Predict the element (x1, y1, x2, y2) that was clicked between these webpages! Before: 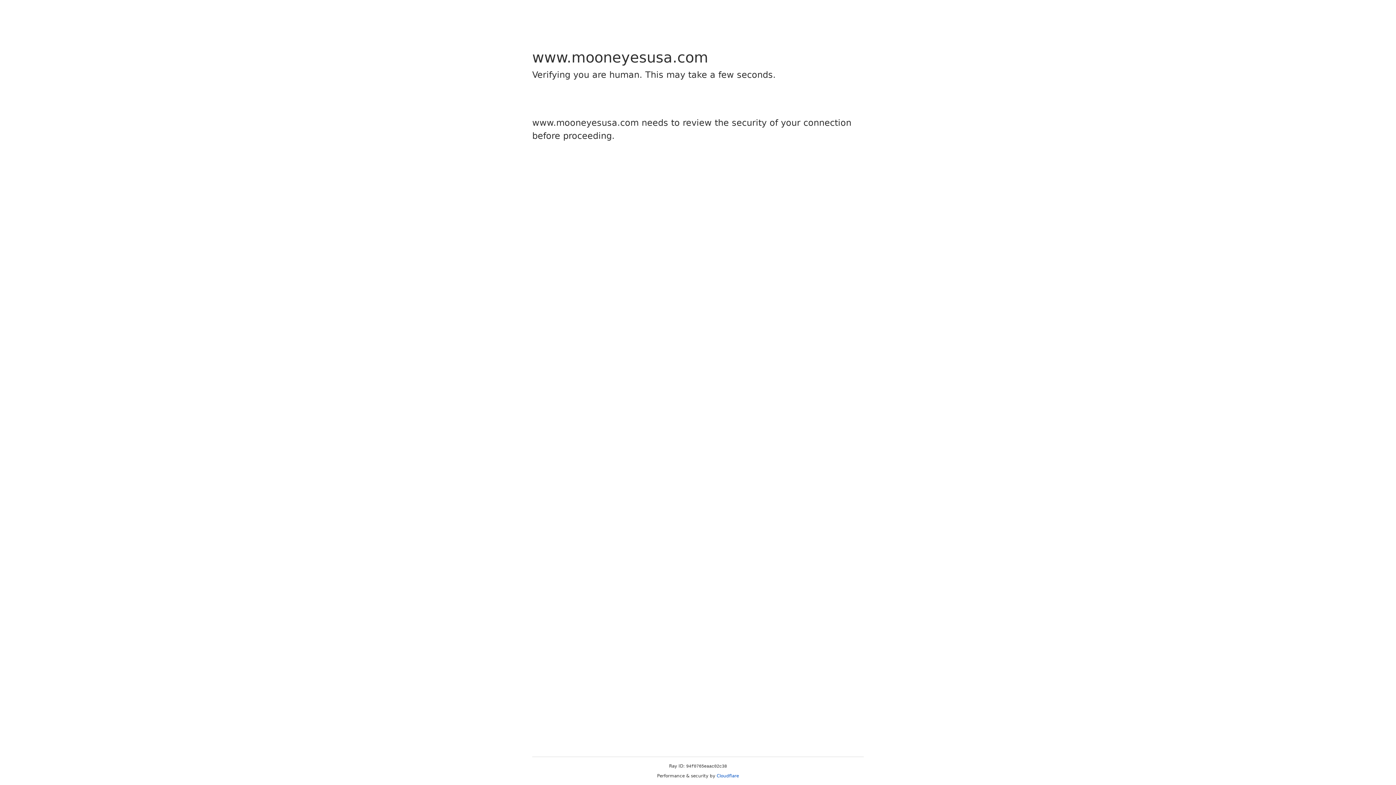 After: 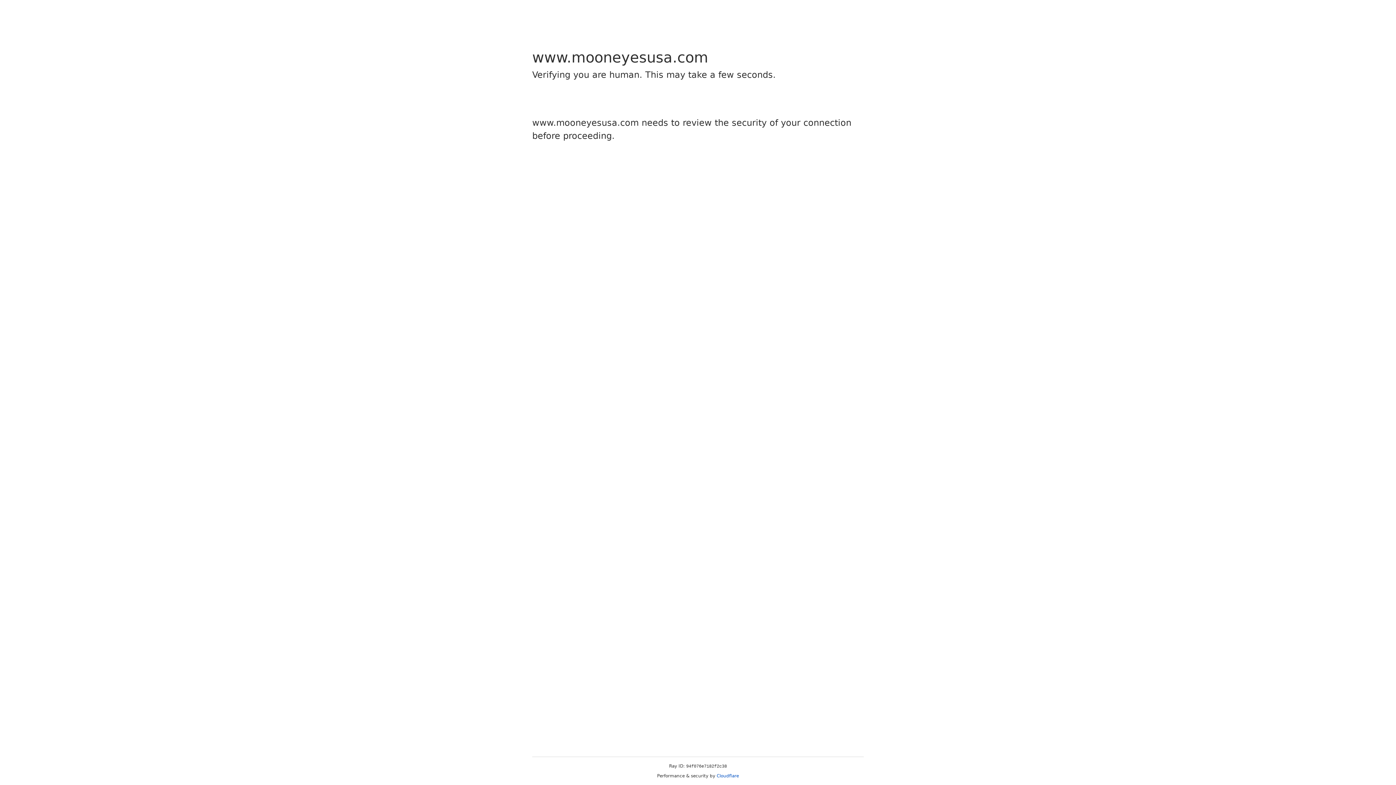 Action: bbox: (716, 773, 739, 778) label: Cloudflare